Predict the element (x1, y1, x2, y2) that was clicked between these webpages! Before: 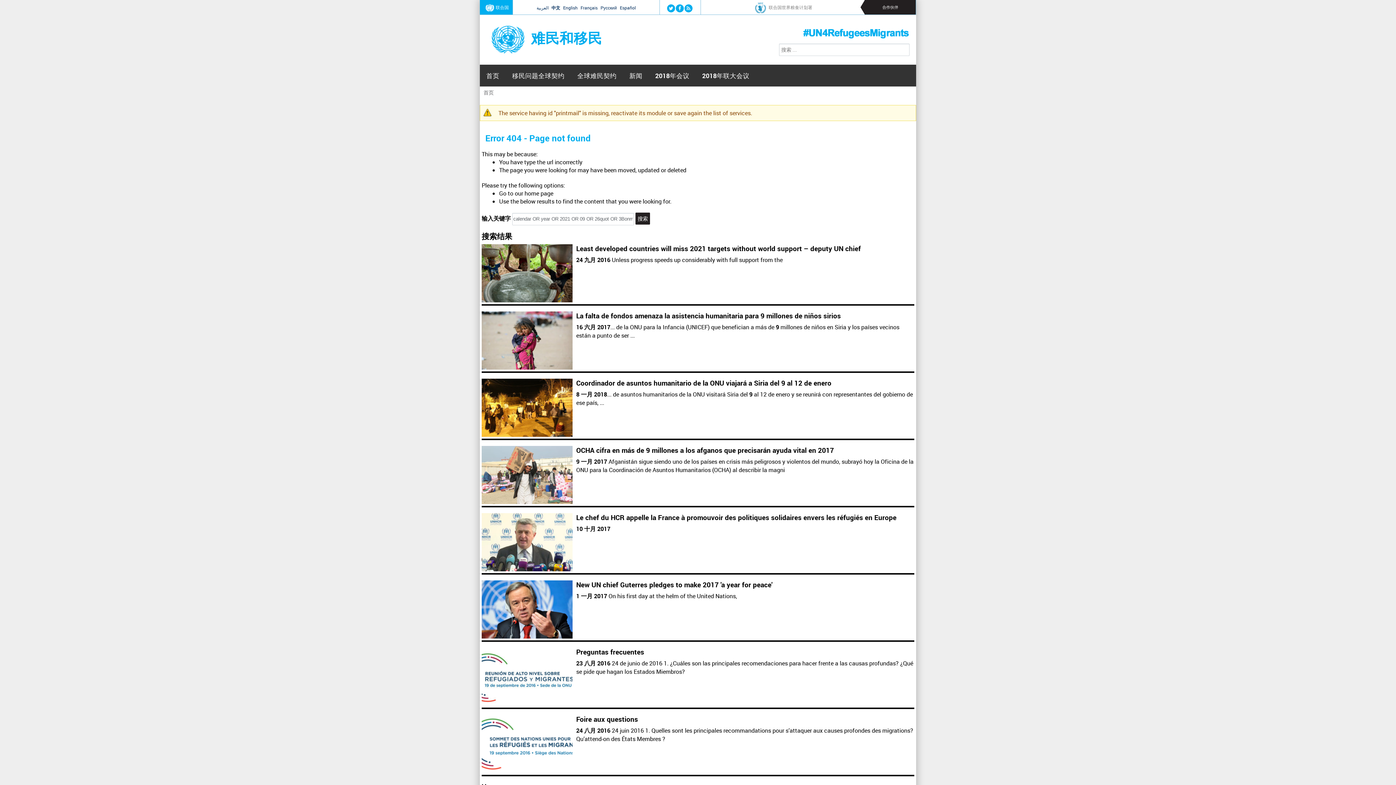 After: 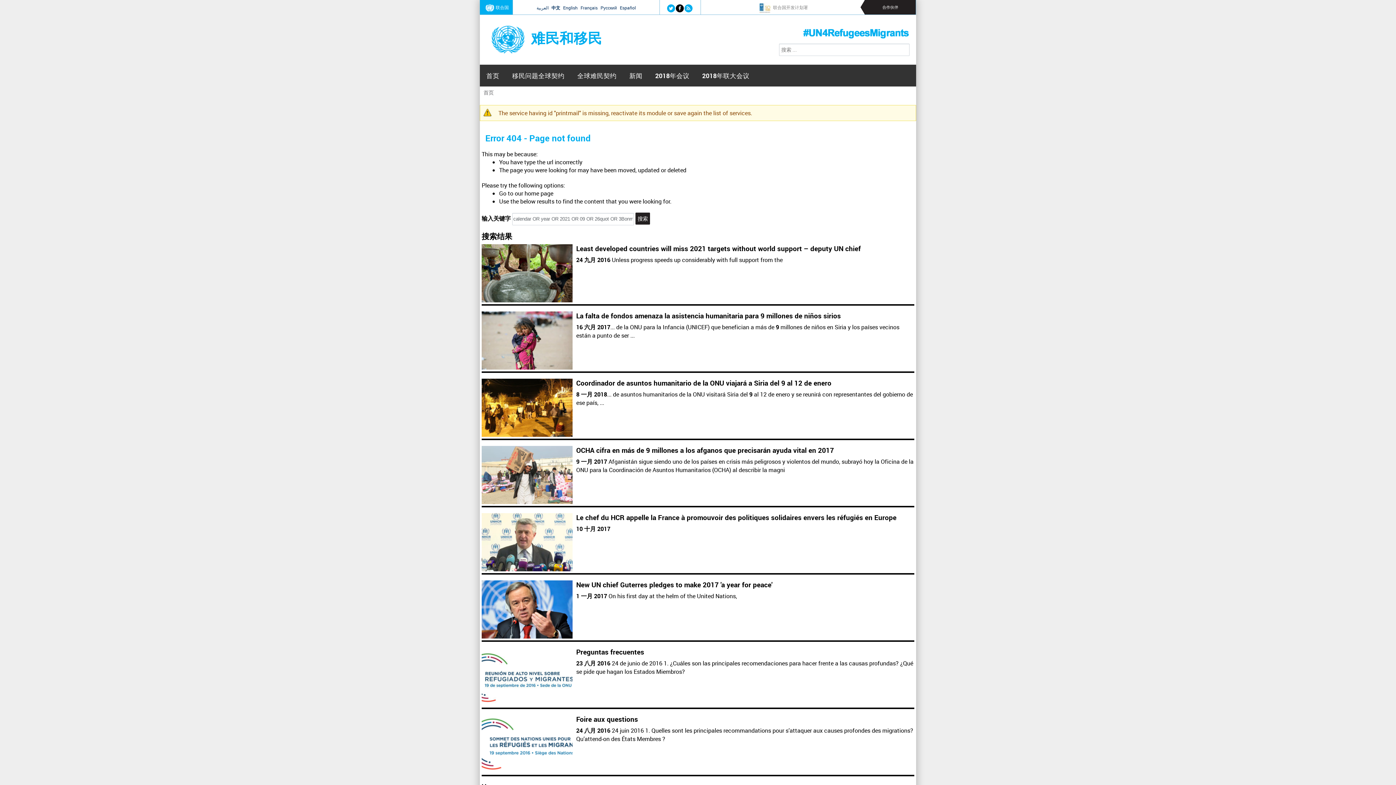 Action: bbox: (678, 5, 681, 10)